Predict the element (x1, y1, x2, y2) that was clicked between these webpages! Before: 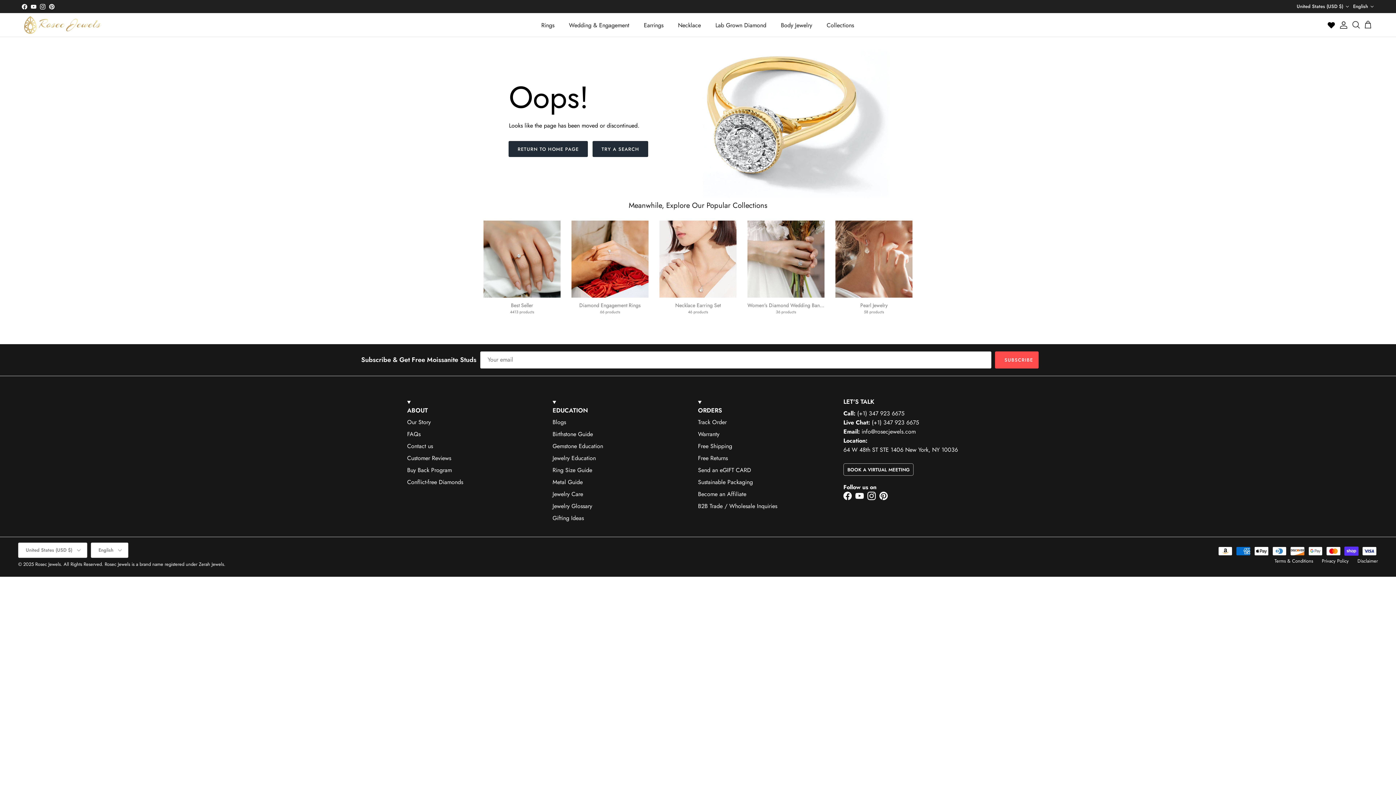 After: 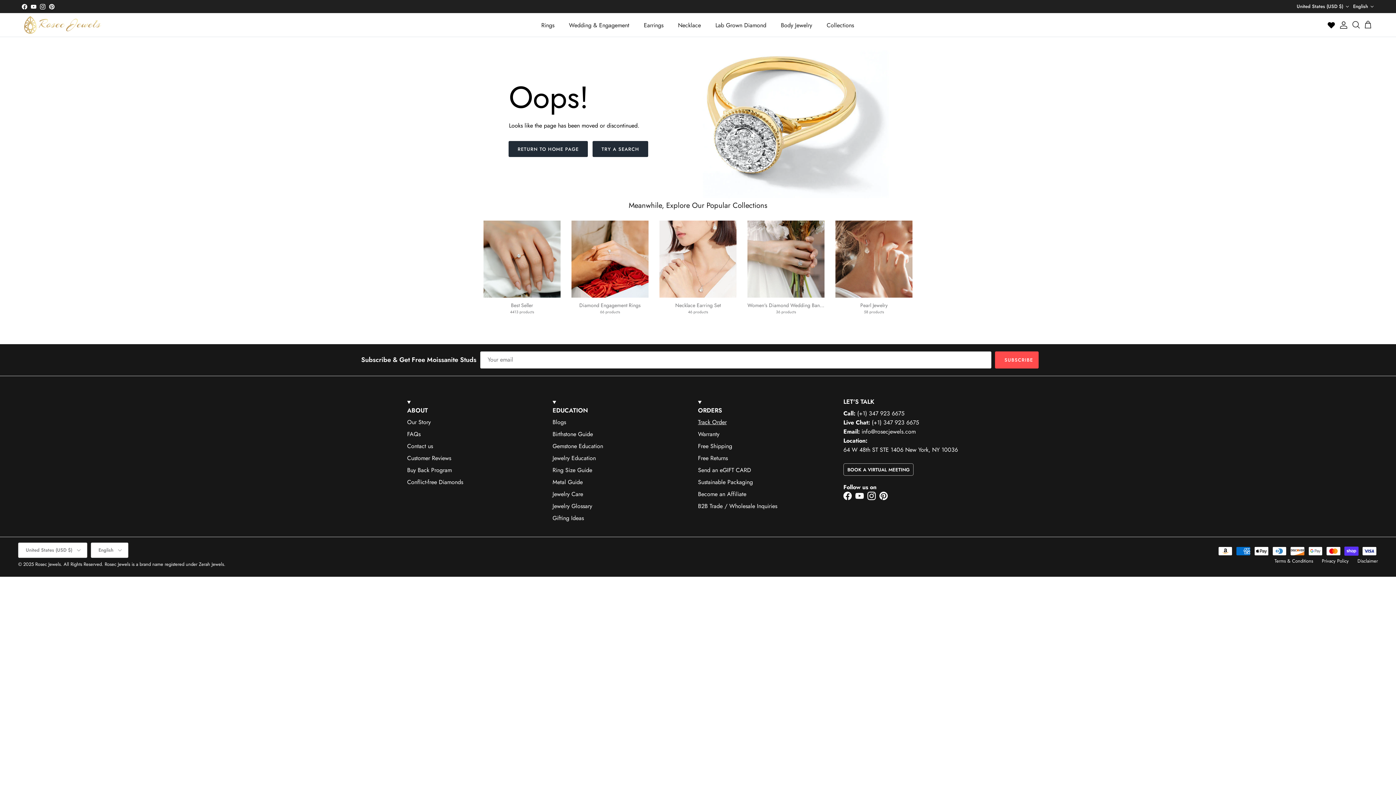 Action: label: Track Order bbox: (698, 418, 726, 426)